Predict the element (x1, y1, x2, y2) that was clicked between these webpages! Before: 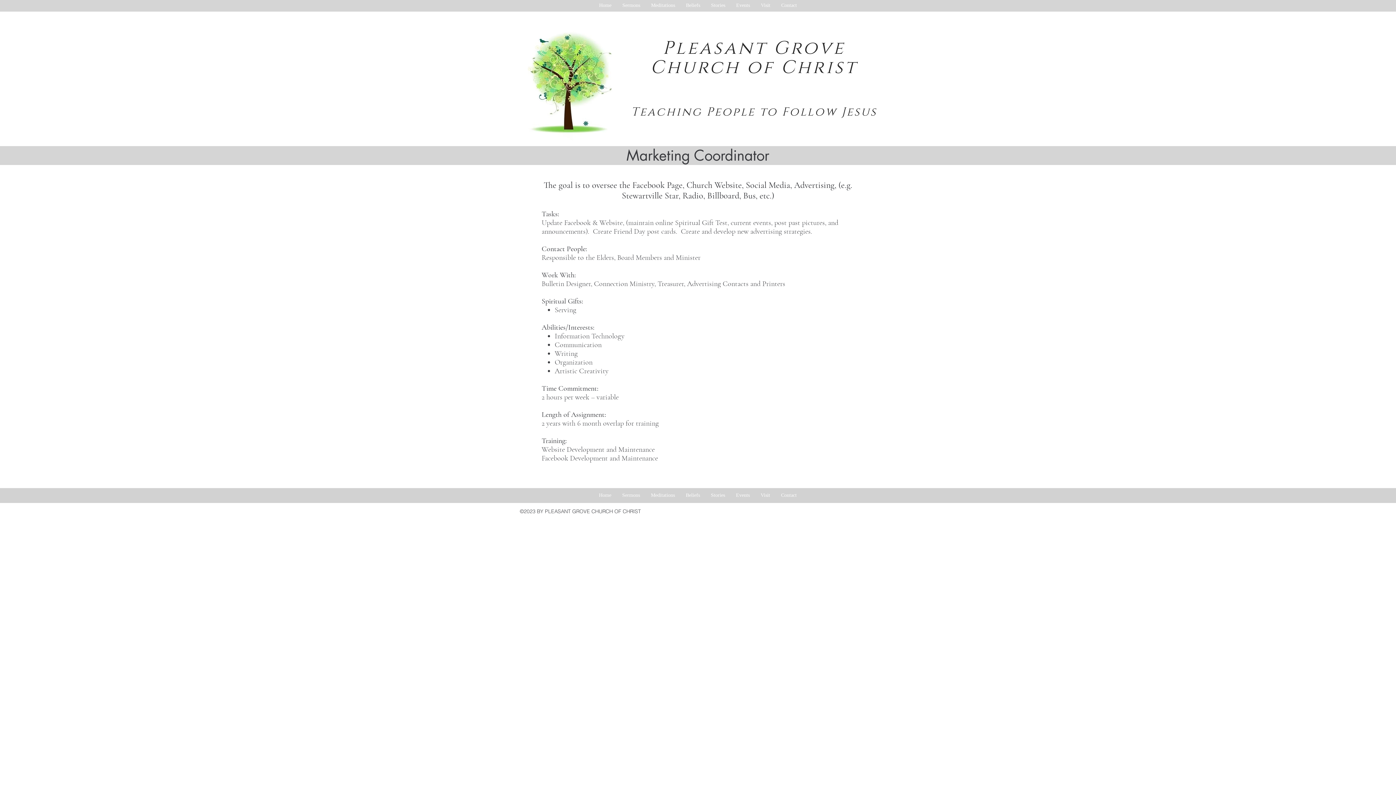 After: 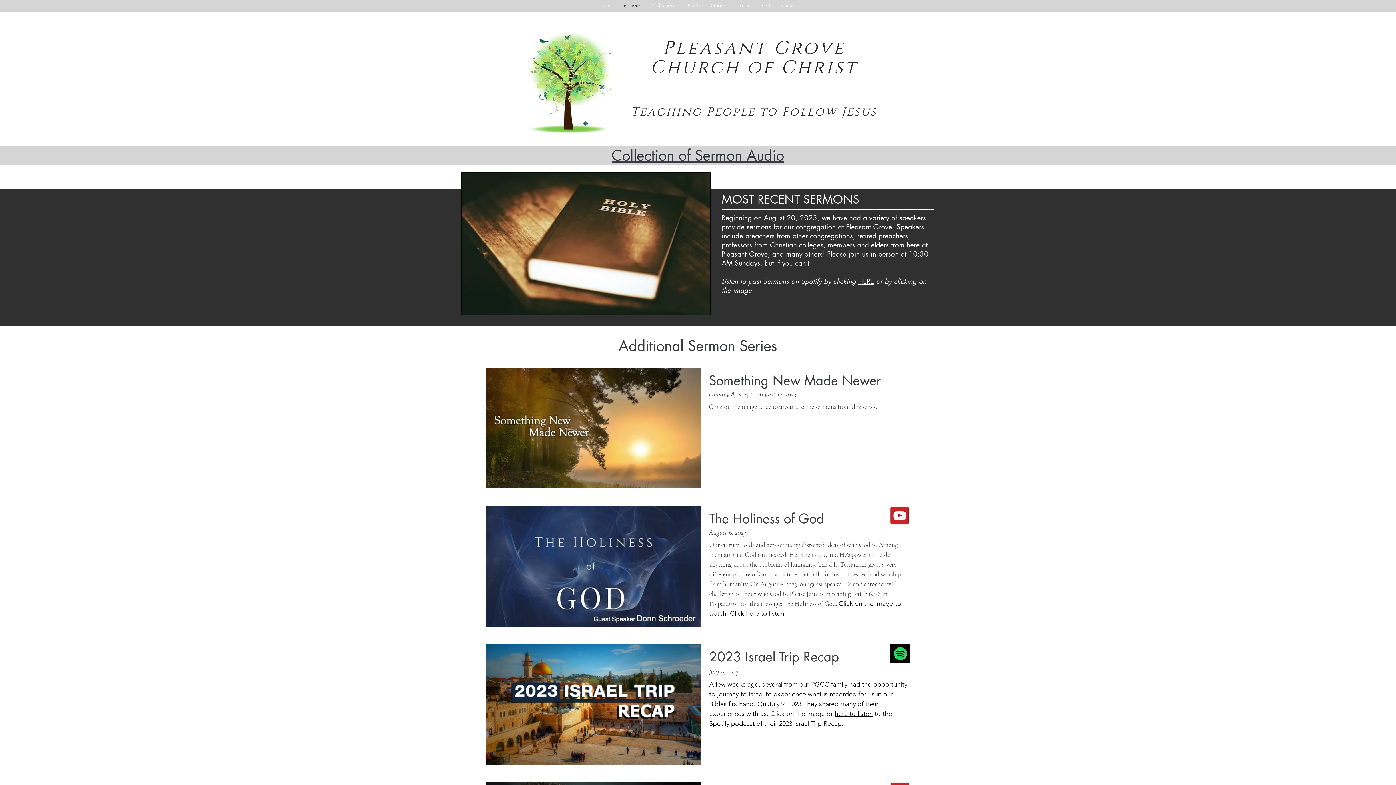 Action: bbox: (616, 490, 645, 501) label: Sermons